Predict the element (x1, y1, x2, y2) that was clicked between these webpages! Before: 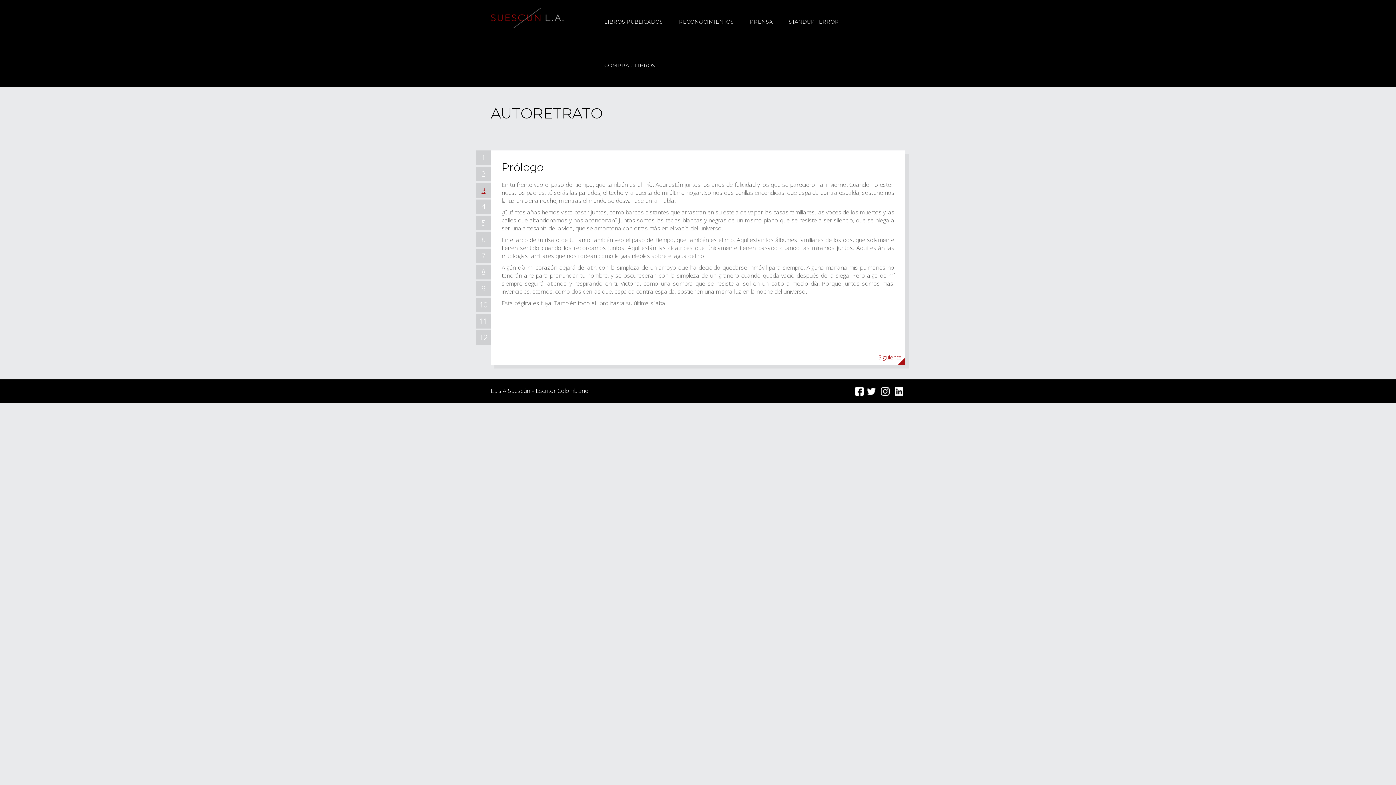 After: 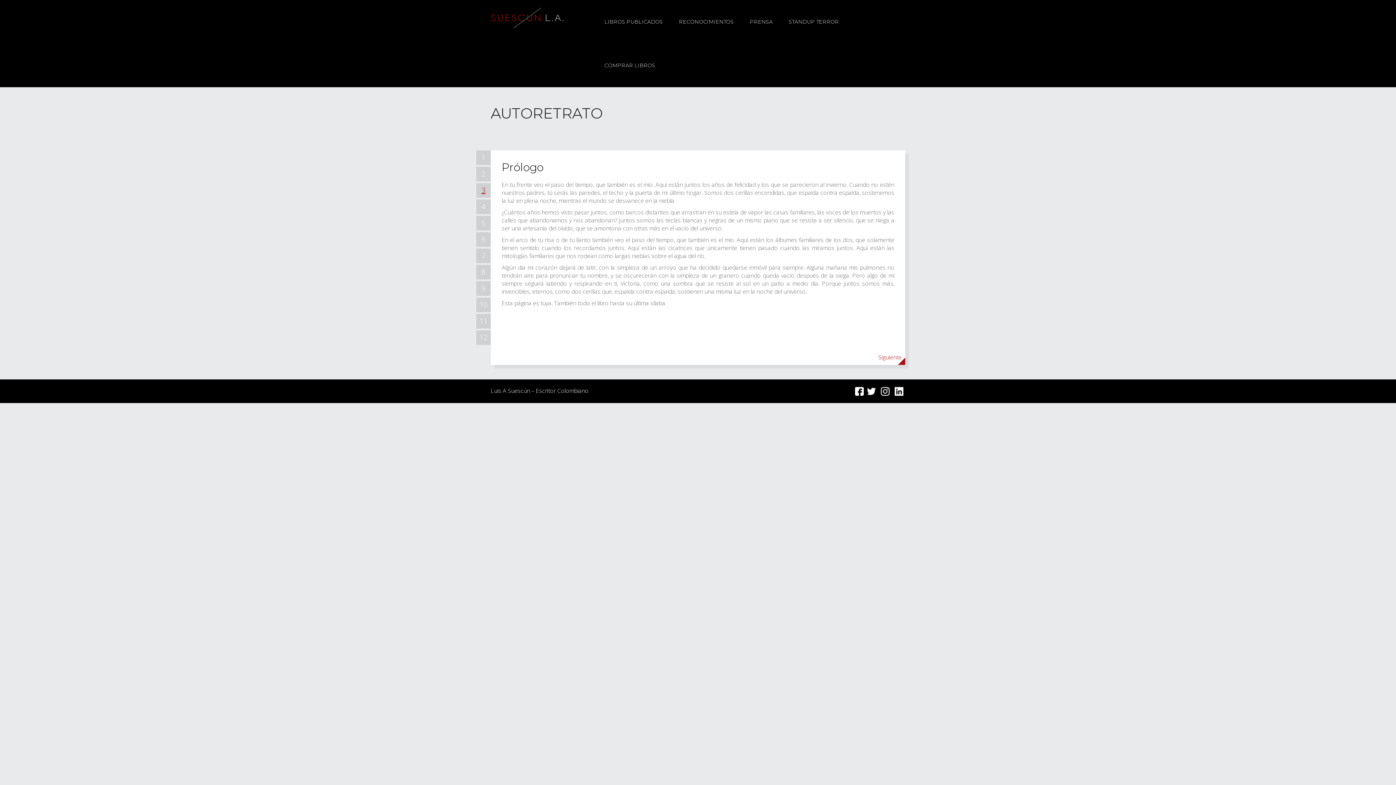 Action: bbox: (881, 386, 889, 394)